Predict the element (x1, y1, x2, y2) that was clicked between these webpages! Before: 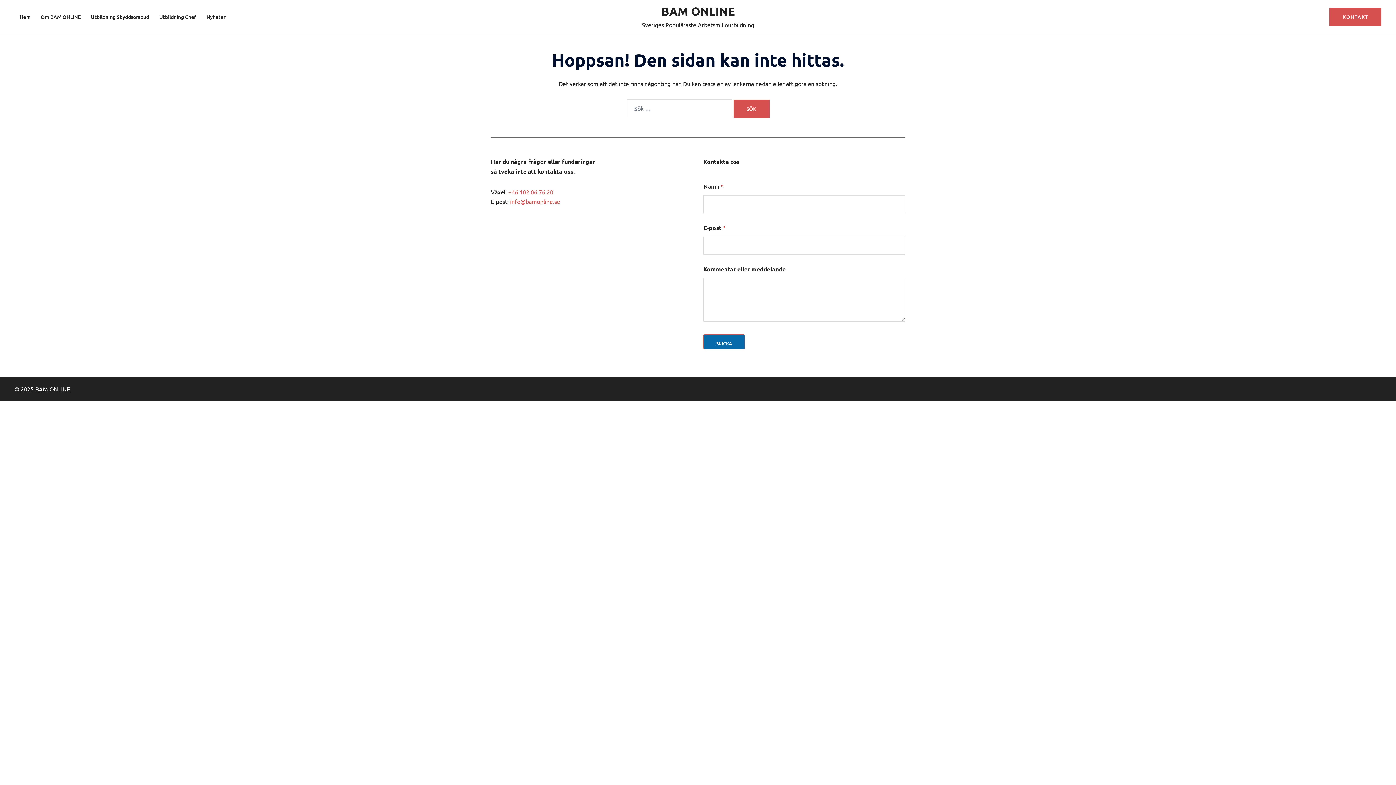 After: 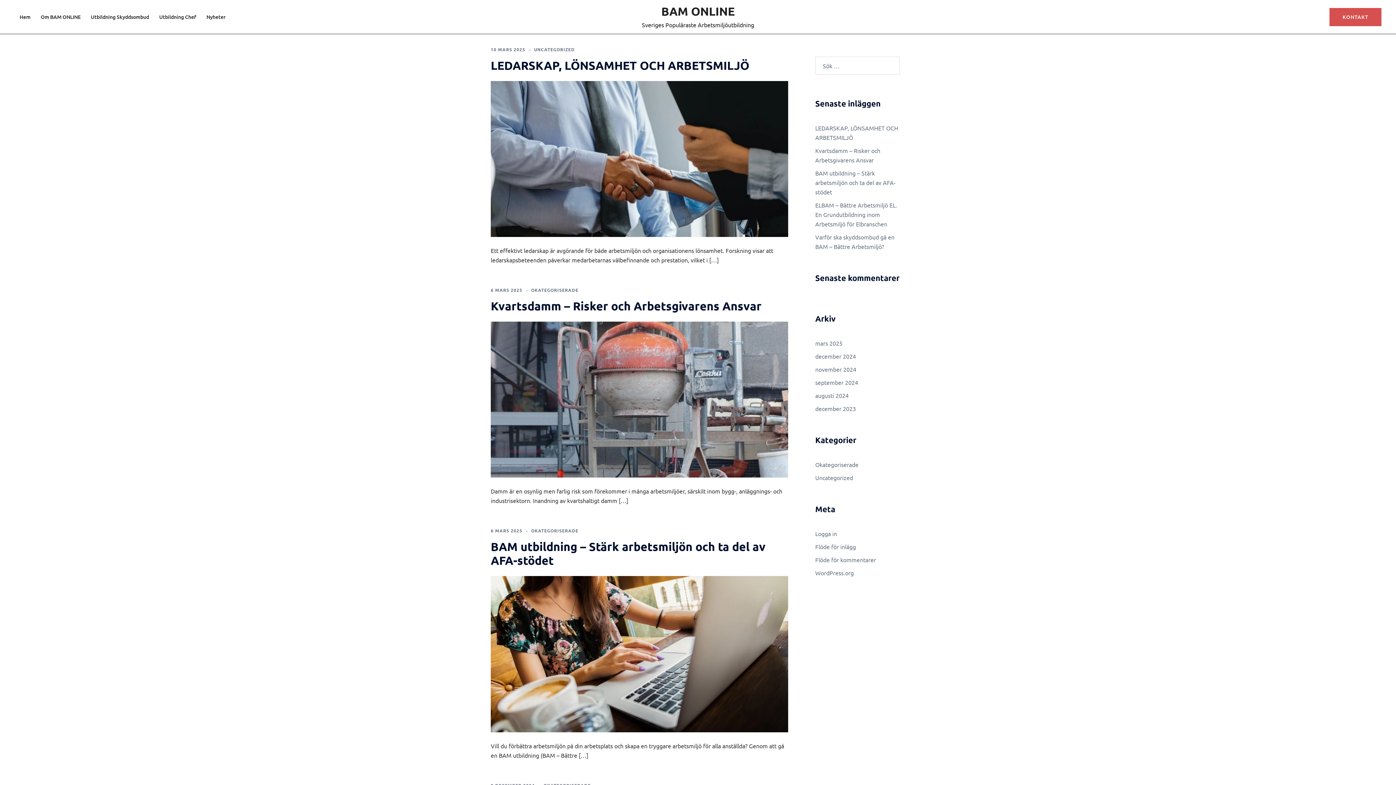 Action: label: Nyheter bbox: (206, 12, 225, 21)